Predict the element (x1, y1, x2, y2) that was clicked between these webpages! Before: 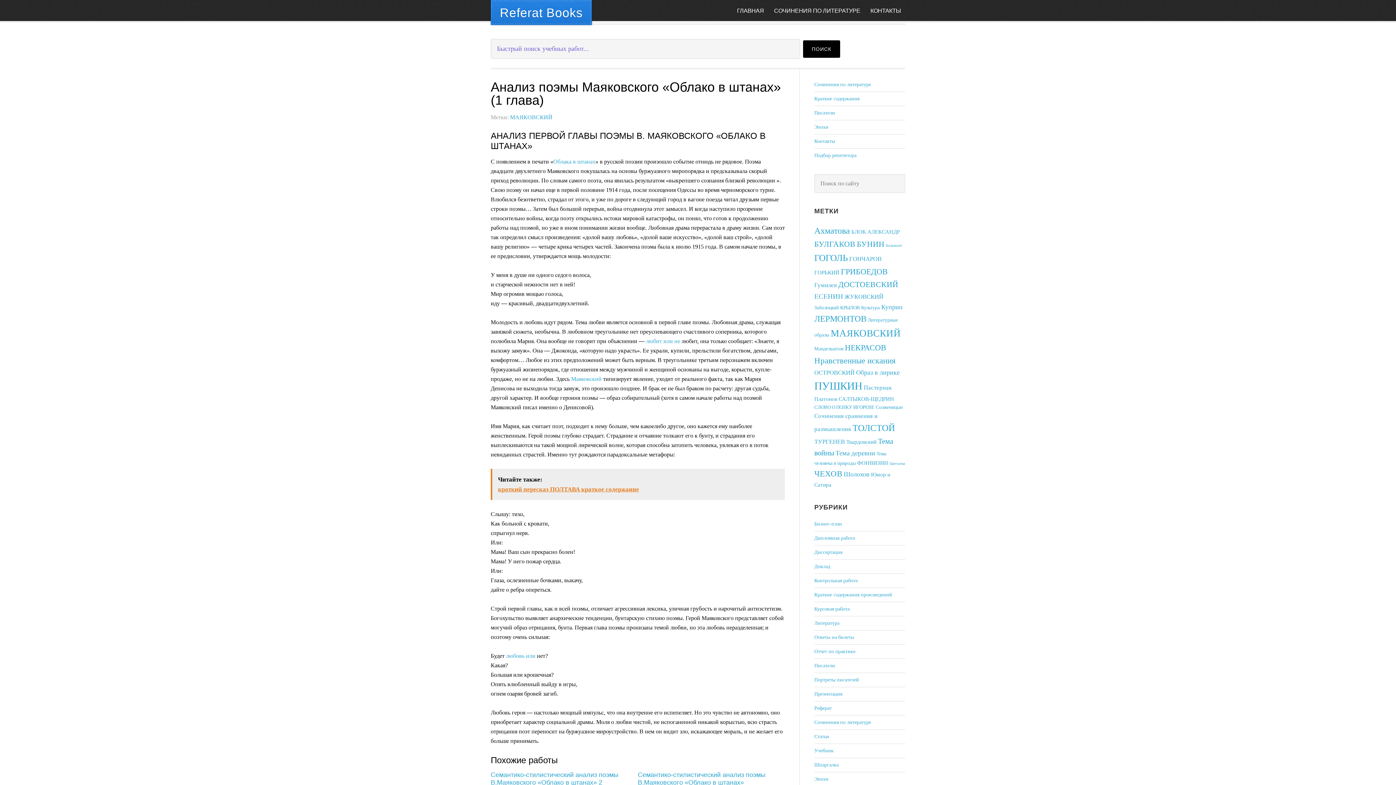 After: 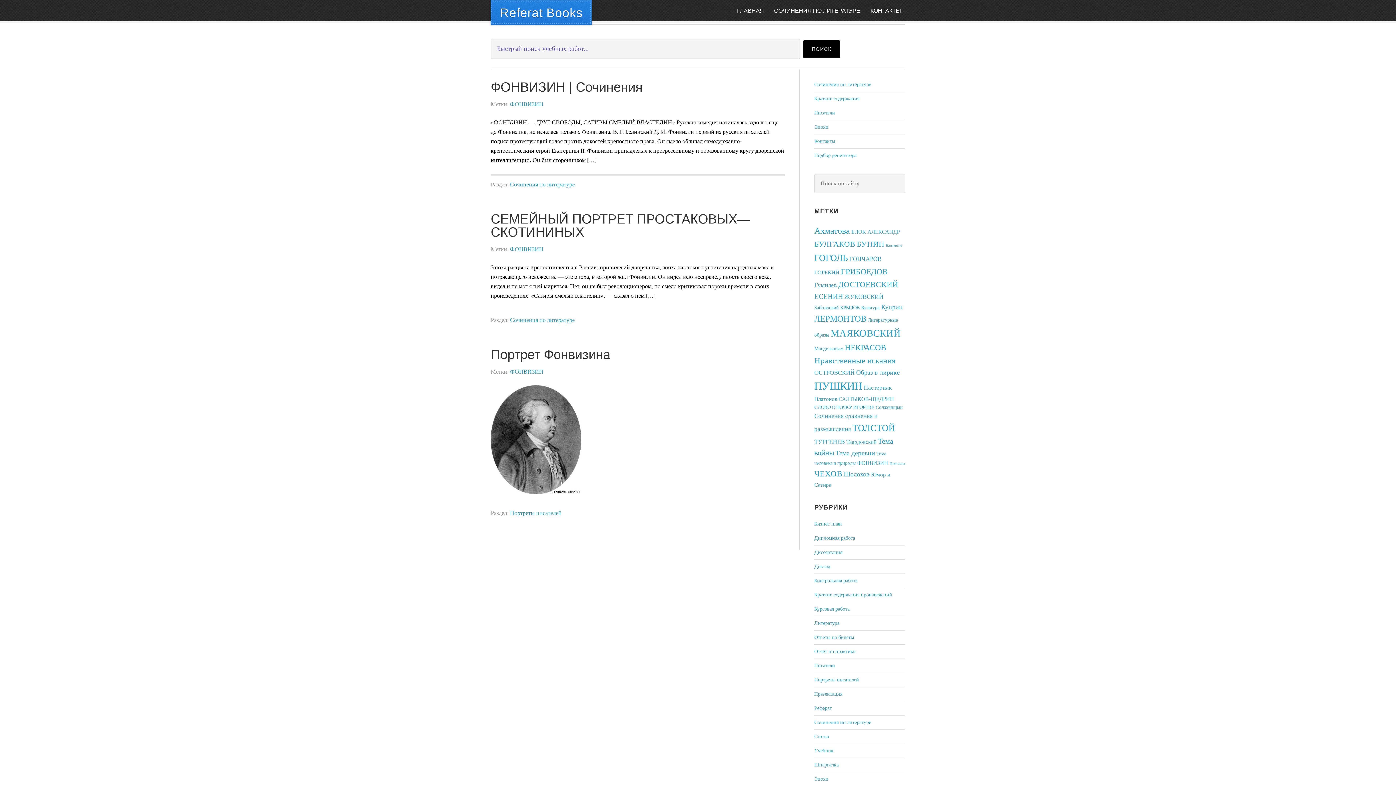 Action: bbox: (857, 460, 888, 466) label: ФОНВИЗИН (3 элемента)